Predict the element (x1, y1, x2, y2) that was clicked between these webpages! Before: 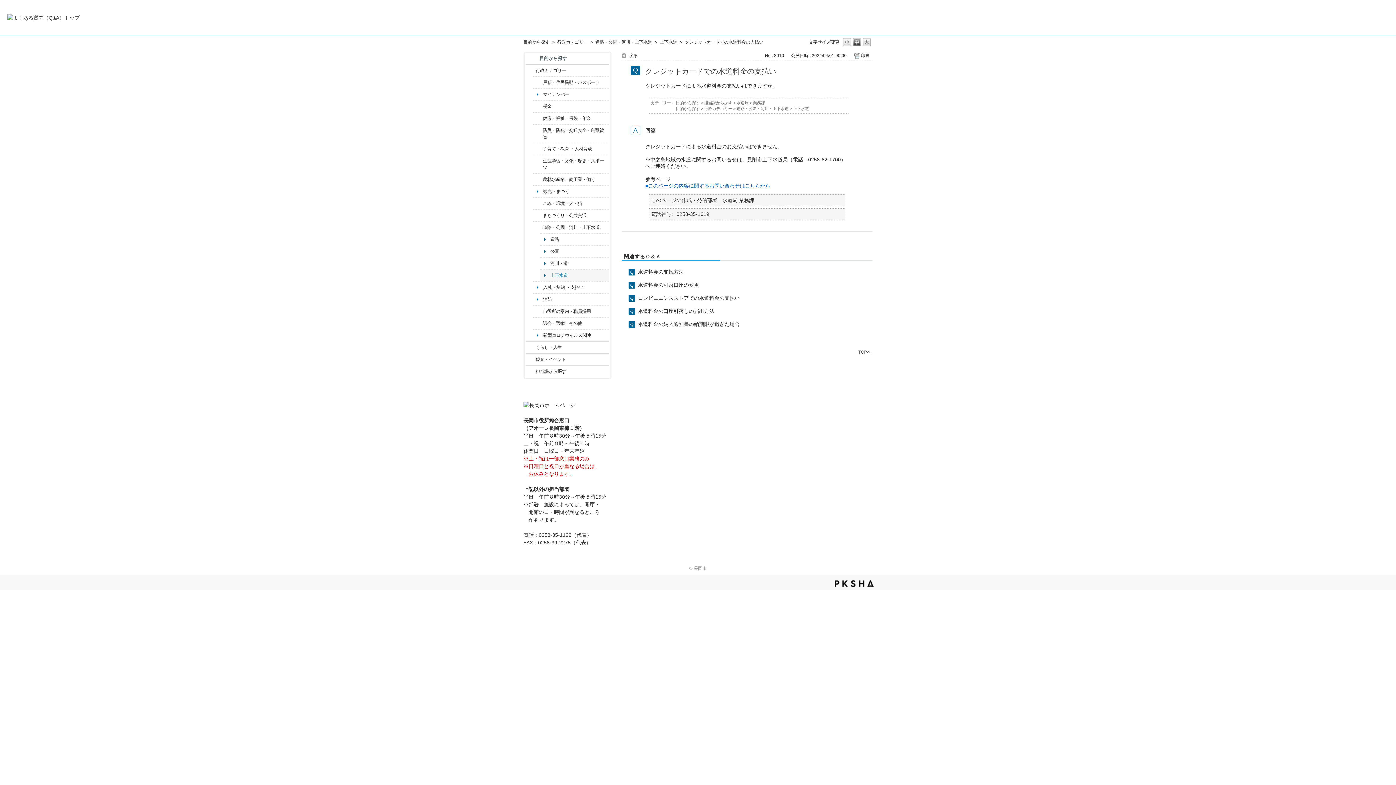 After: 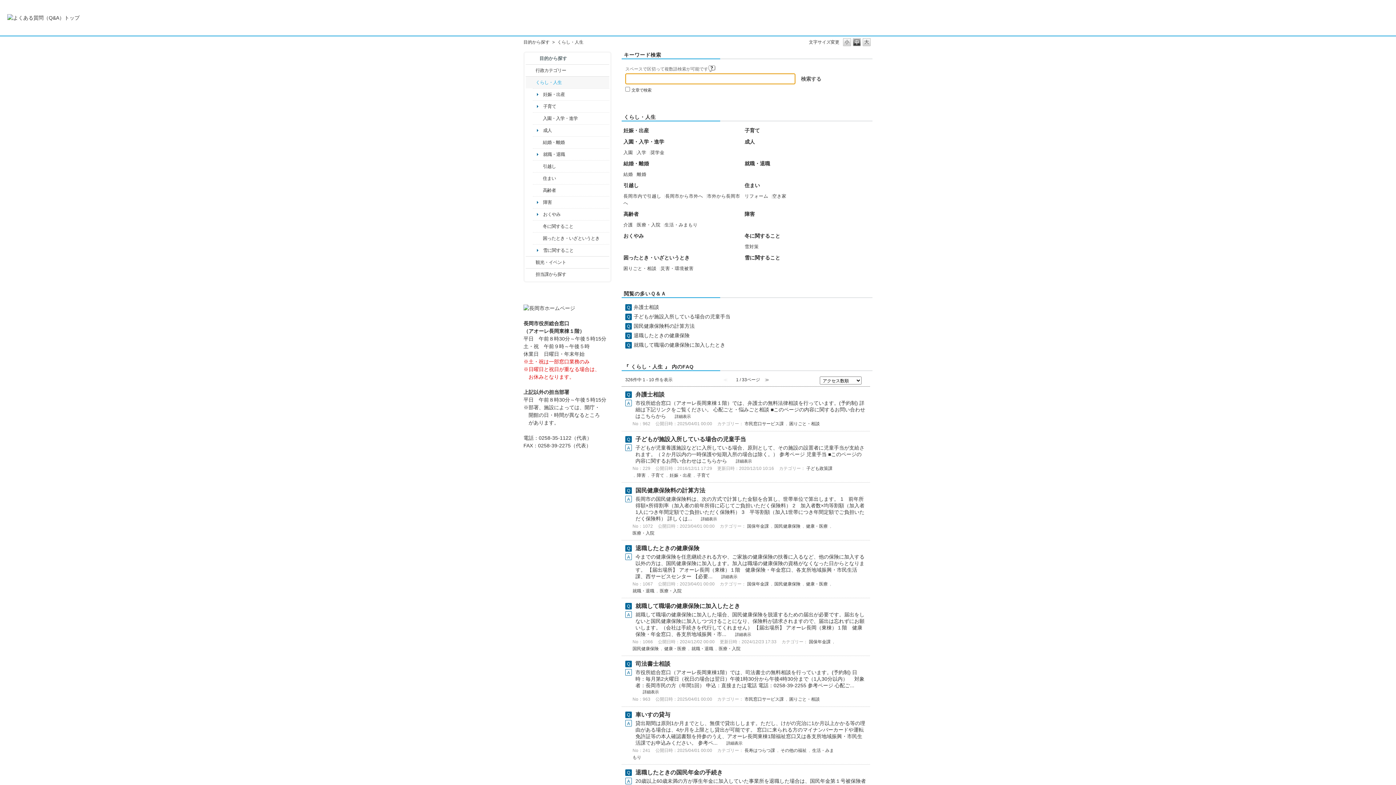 Action: bbox: (535, 344, 607, 350) label: くらし・人生